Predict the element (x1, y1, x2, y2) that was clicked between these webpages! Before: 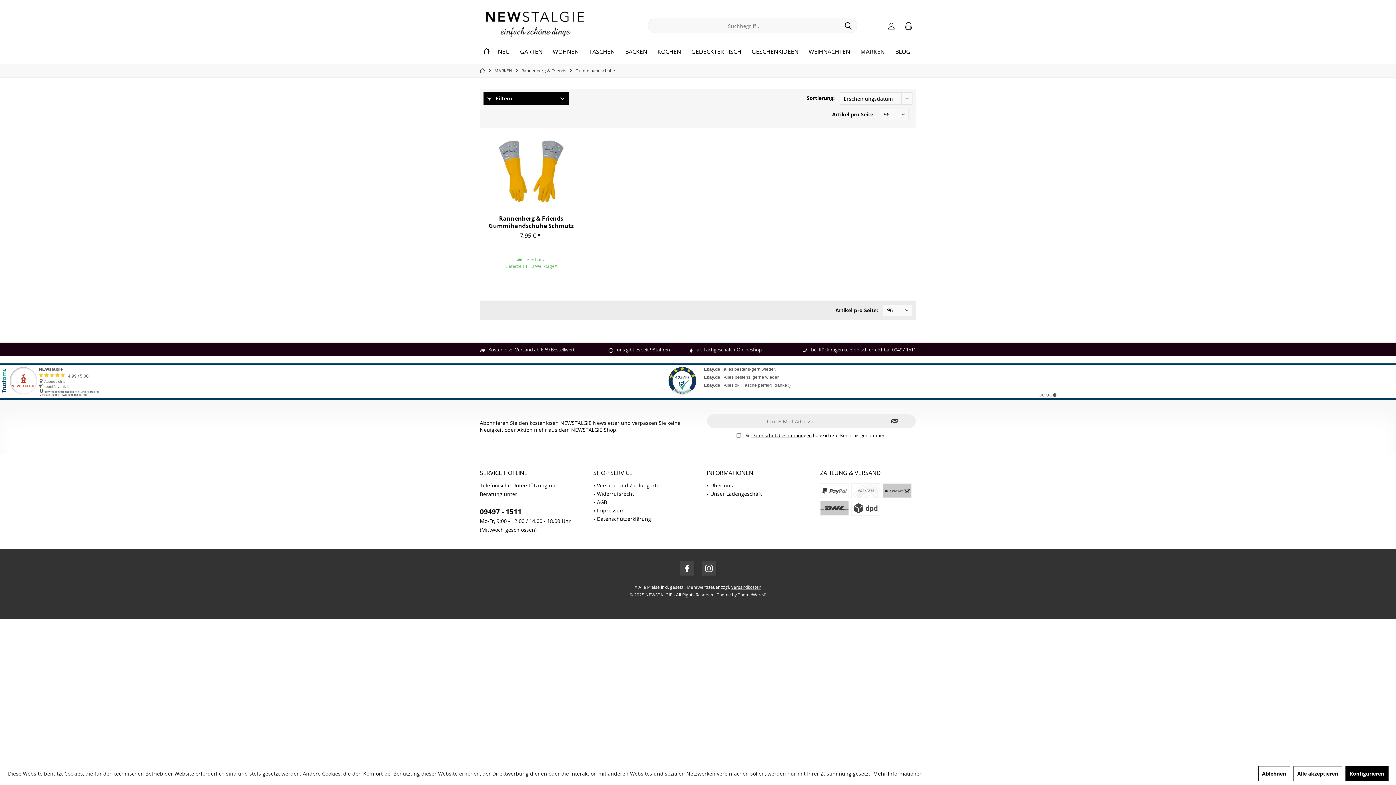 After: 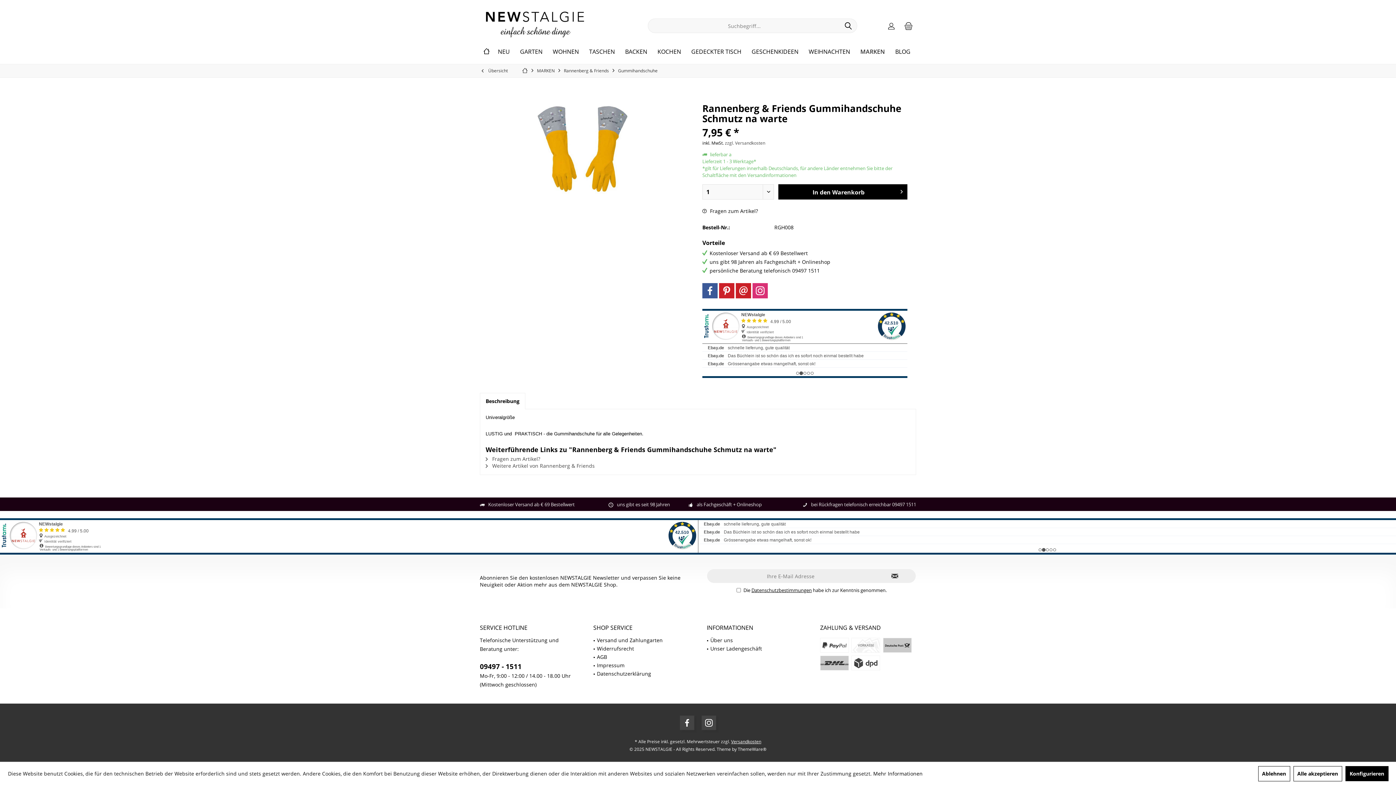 Action: bbox: (484, 138, 578, 204)